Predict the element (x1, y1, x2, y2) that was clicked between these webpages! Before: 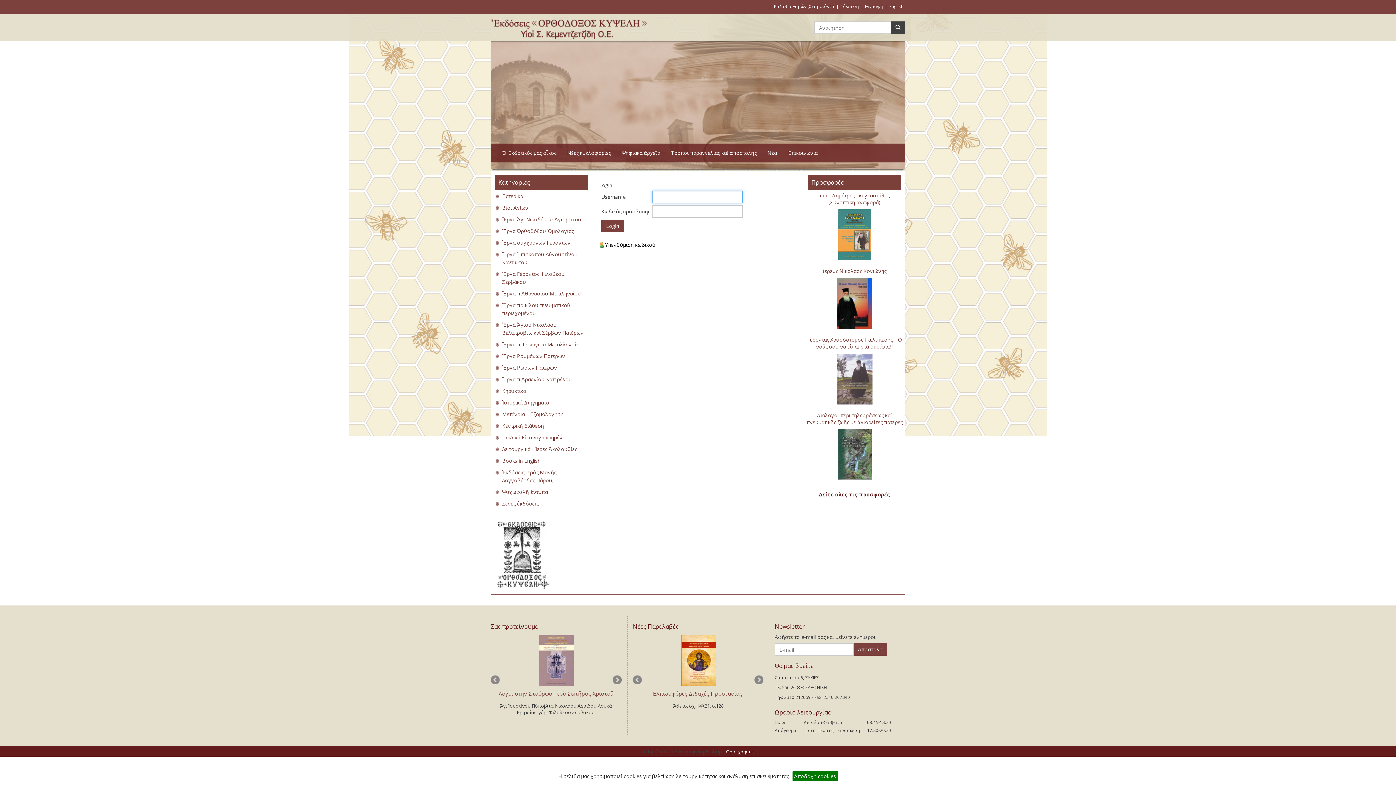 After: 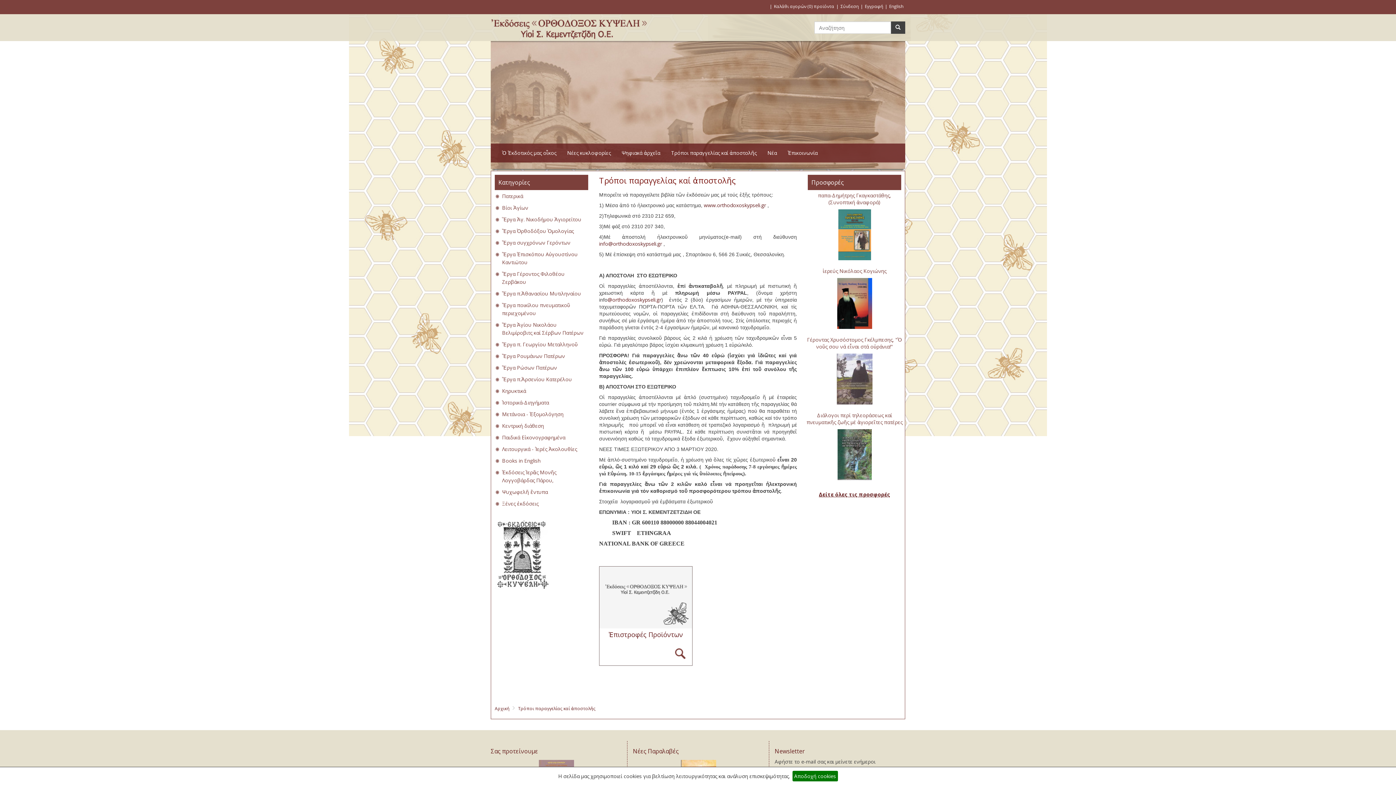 Action: label: Τρόποι παραγγελίας καί ἀποστολῆς bbox: (665, 144, 762, 162)